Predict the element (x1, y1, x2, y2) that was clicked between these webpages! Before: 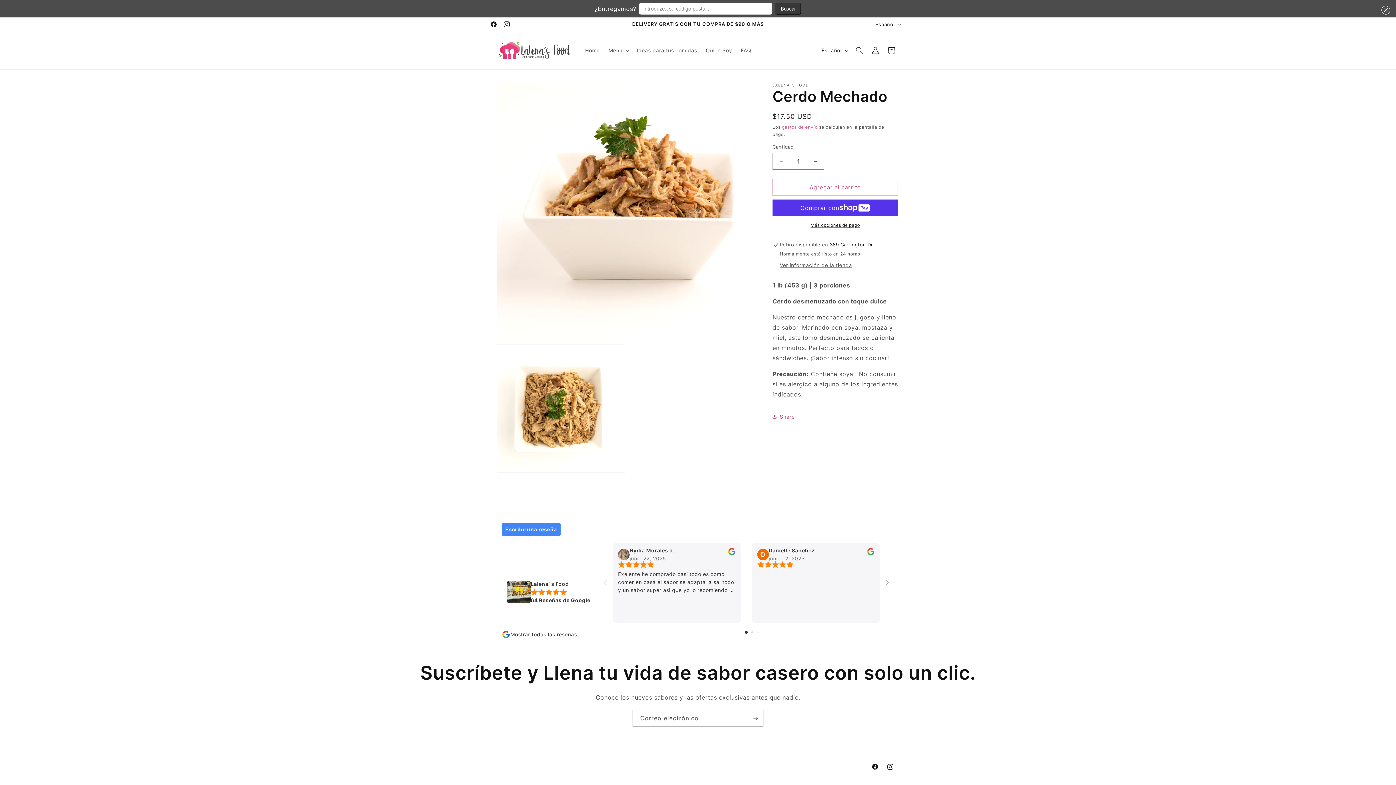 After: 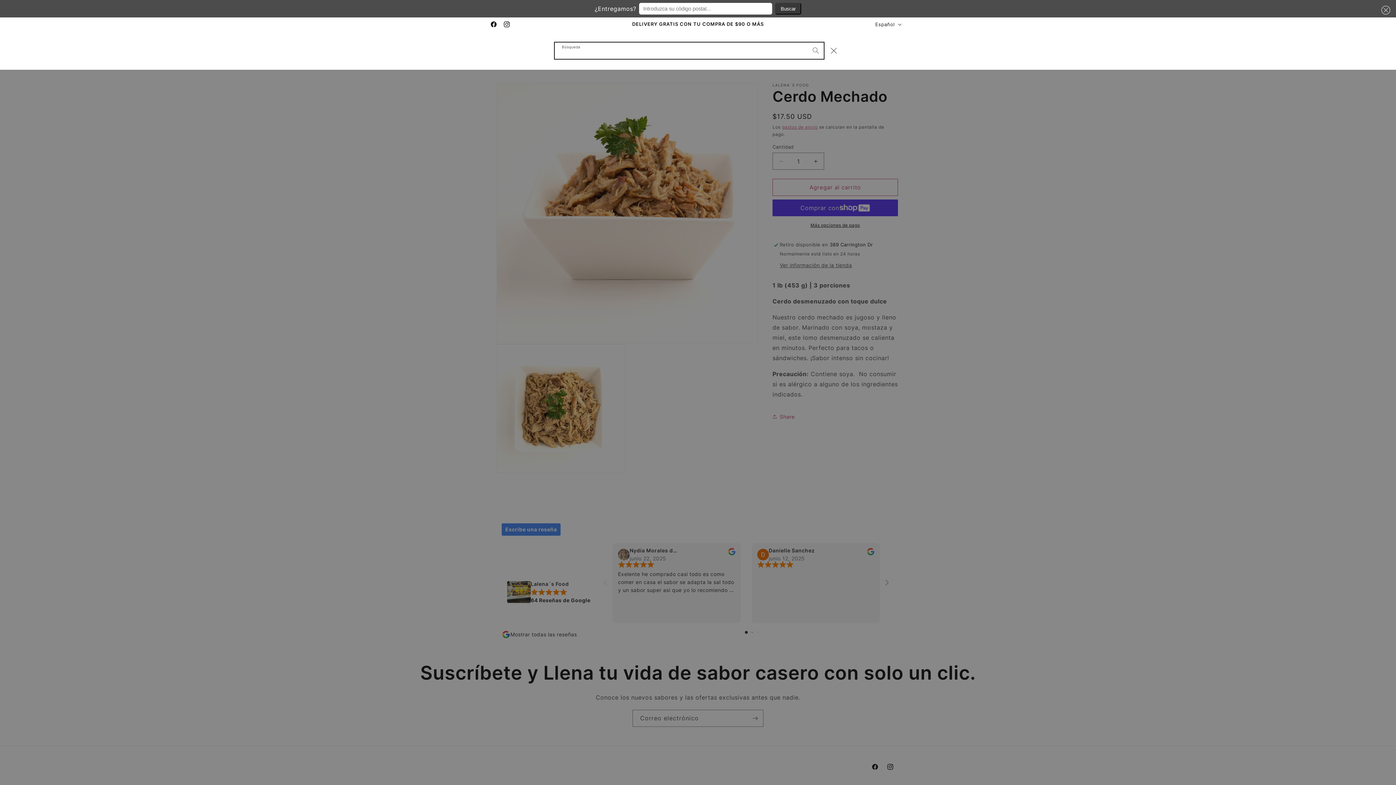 Action: label: Búsqueda bbox: (851, 42, 867, 58)